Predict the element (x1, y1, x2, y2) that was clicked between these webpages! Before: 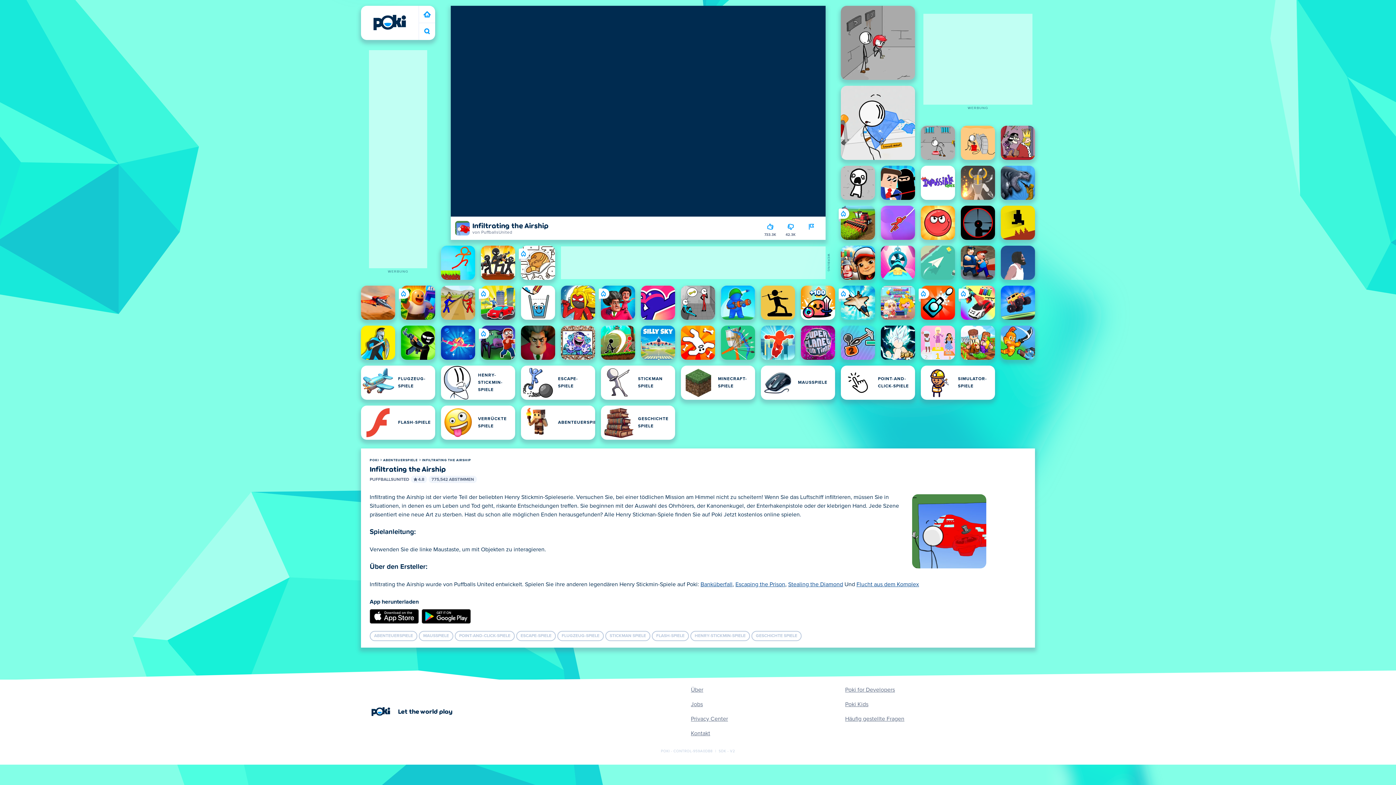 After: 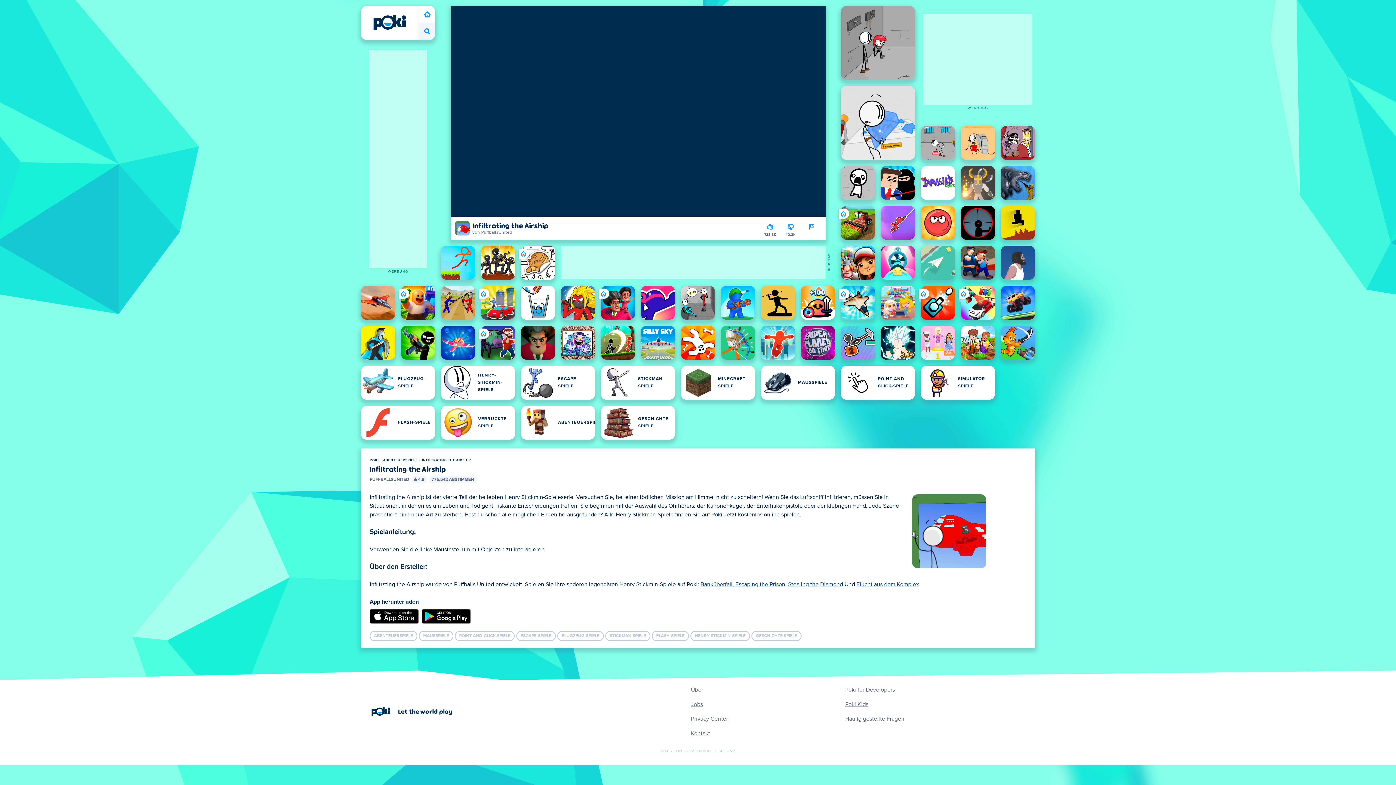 Action: bbox: (419, 22, 435, 40) label: Suchen